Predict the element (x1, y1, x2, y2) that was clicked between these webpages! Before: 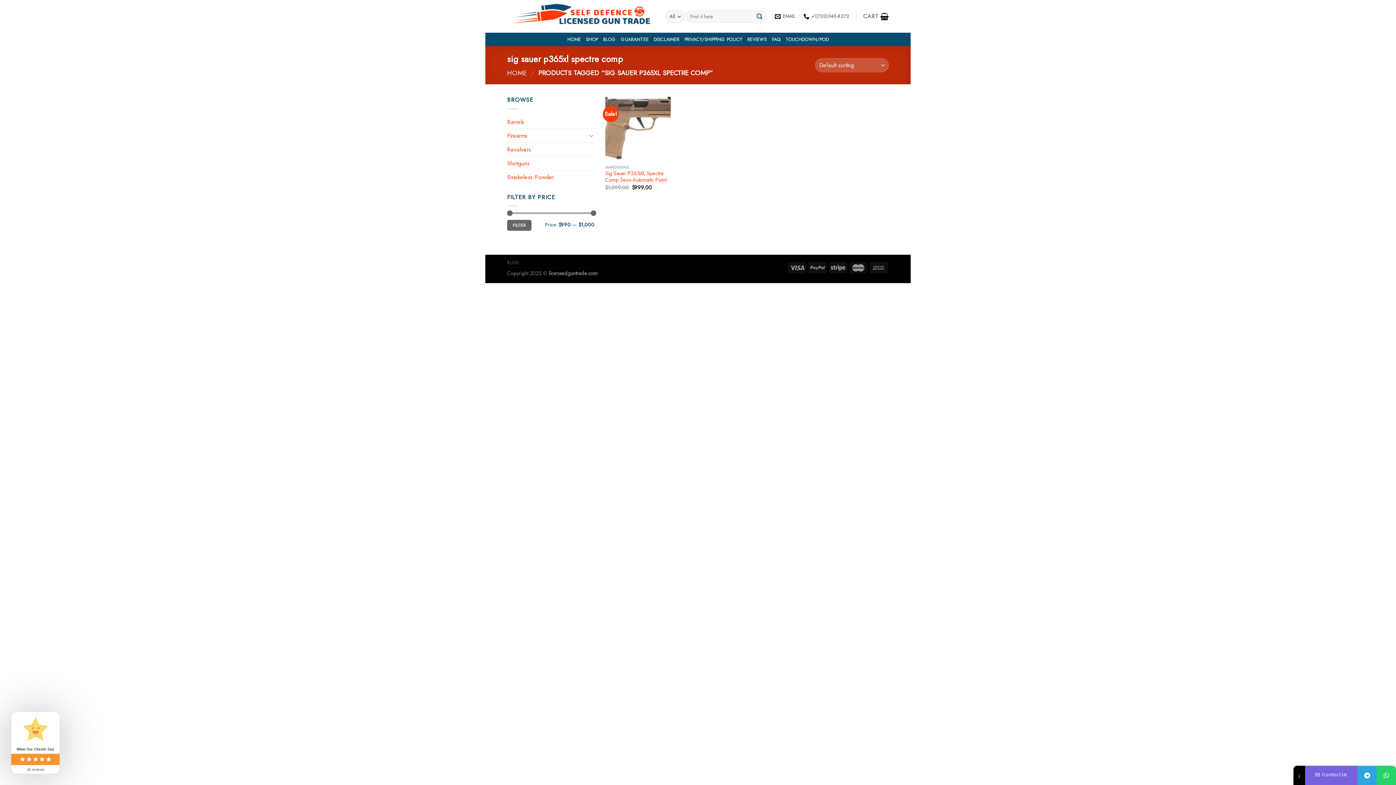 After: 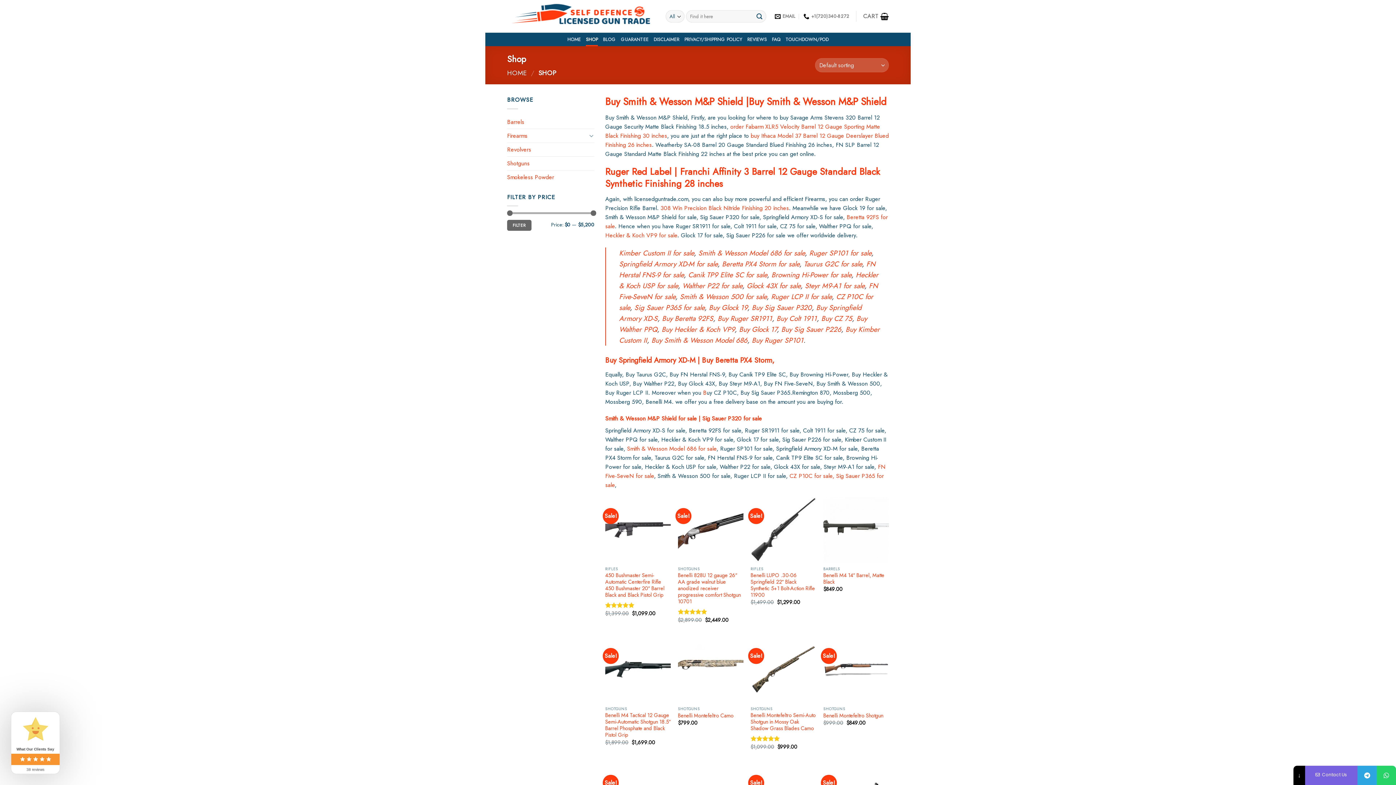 Action: bbox: (586, 32, 598, 46) label: SHOP